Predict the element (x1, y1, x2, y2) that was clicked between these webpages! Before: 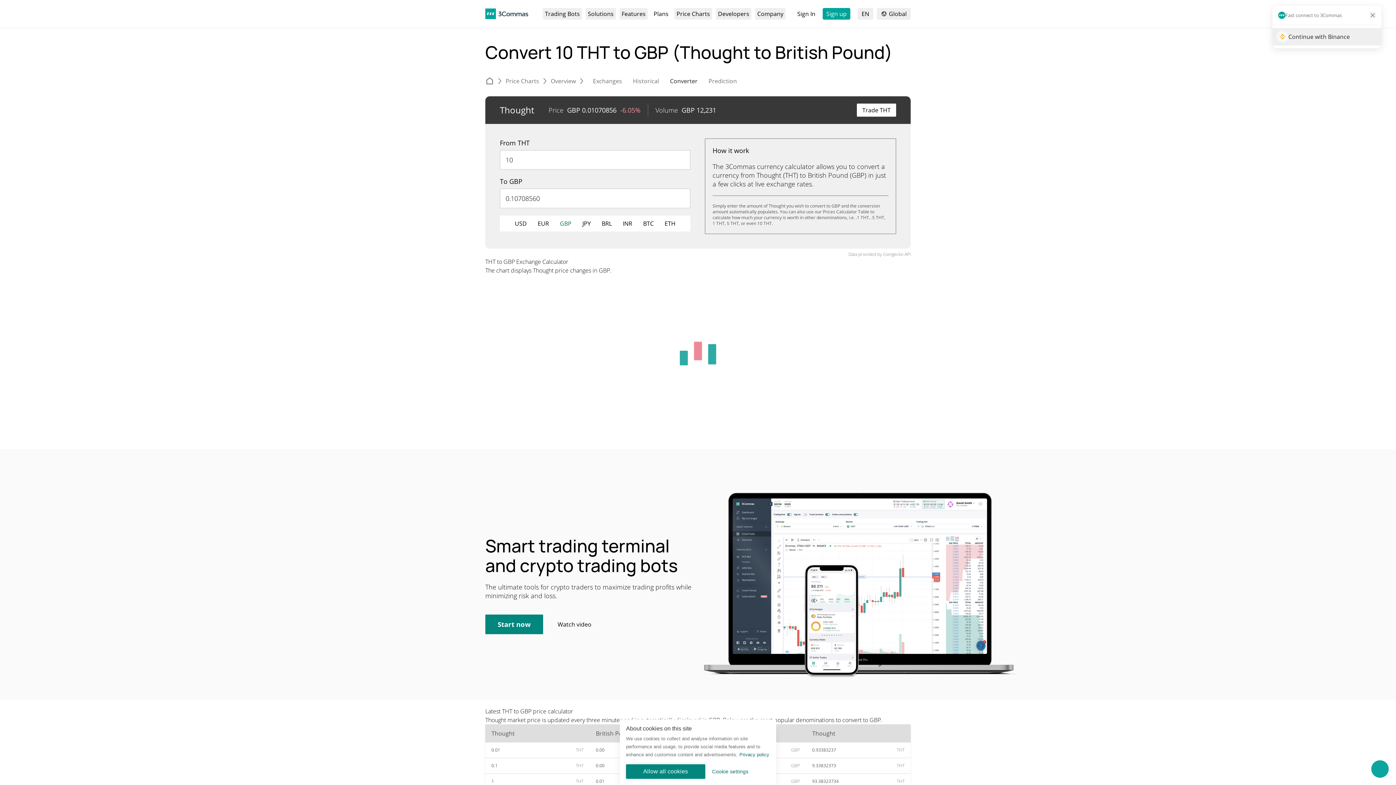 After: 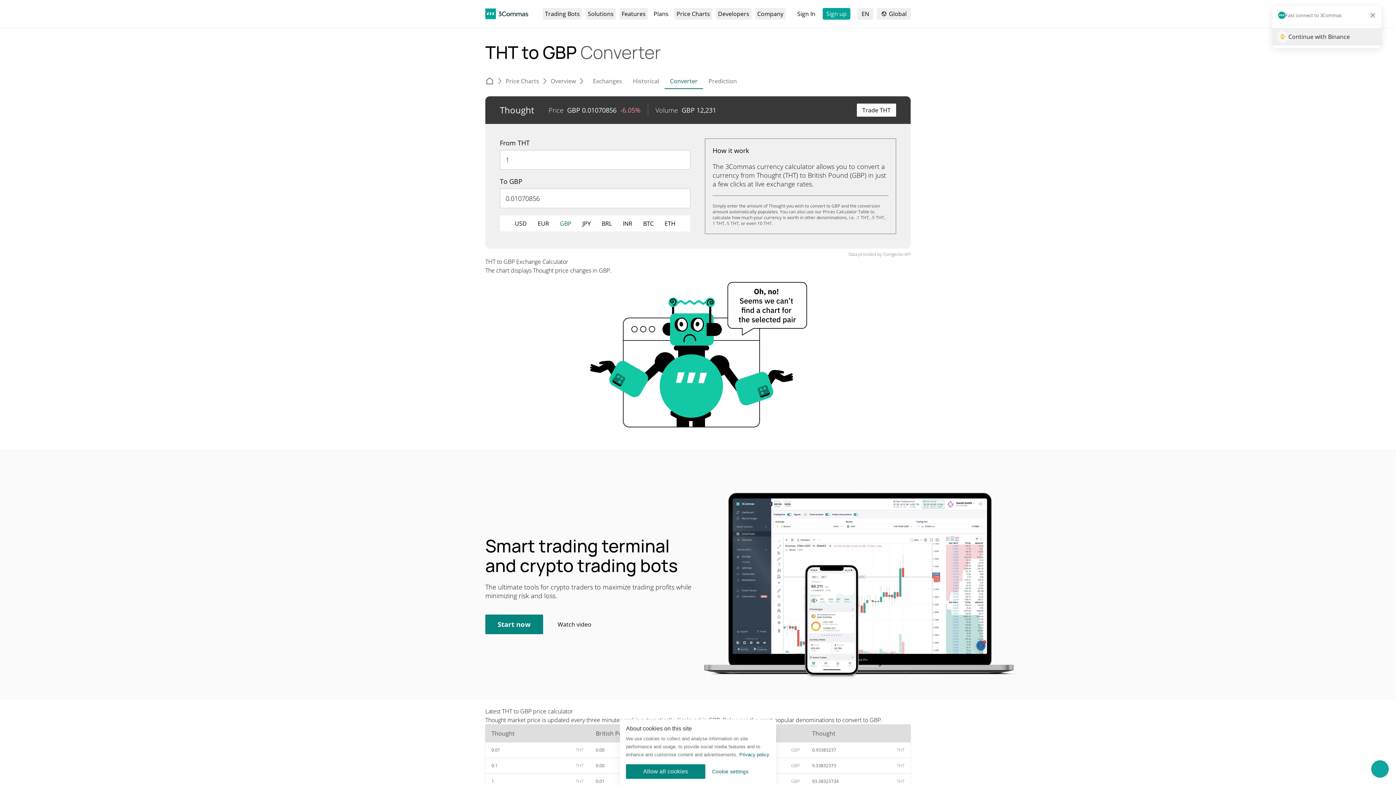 Action: label: Converter bbox: (664, 76, 703, 89)